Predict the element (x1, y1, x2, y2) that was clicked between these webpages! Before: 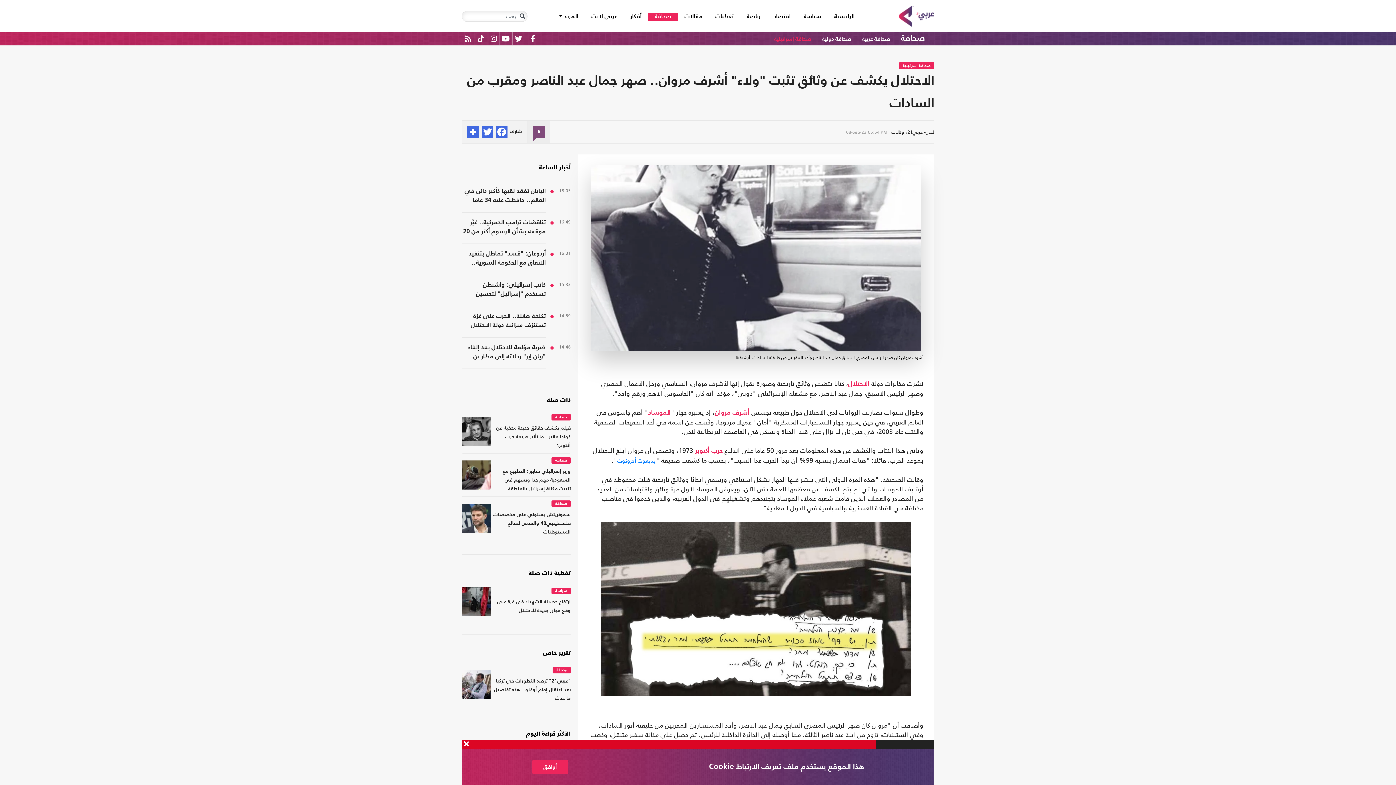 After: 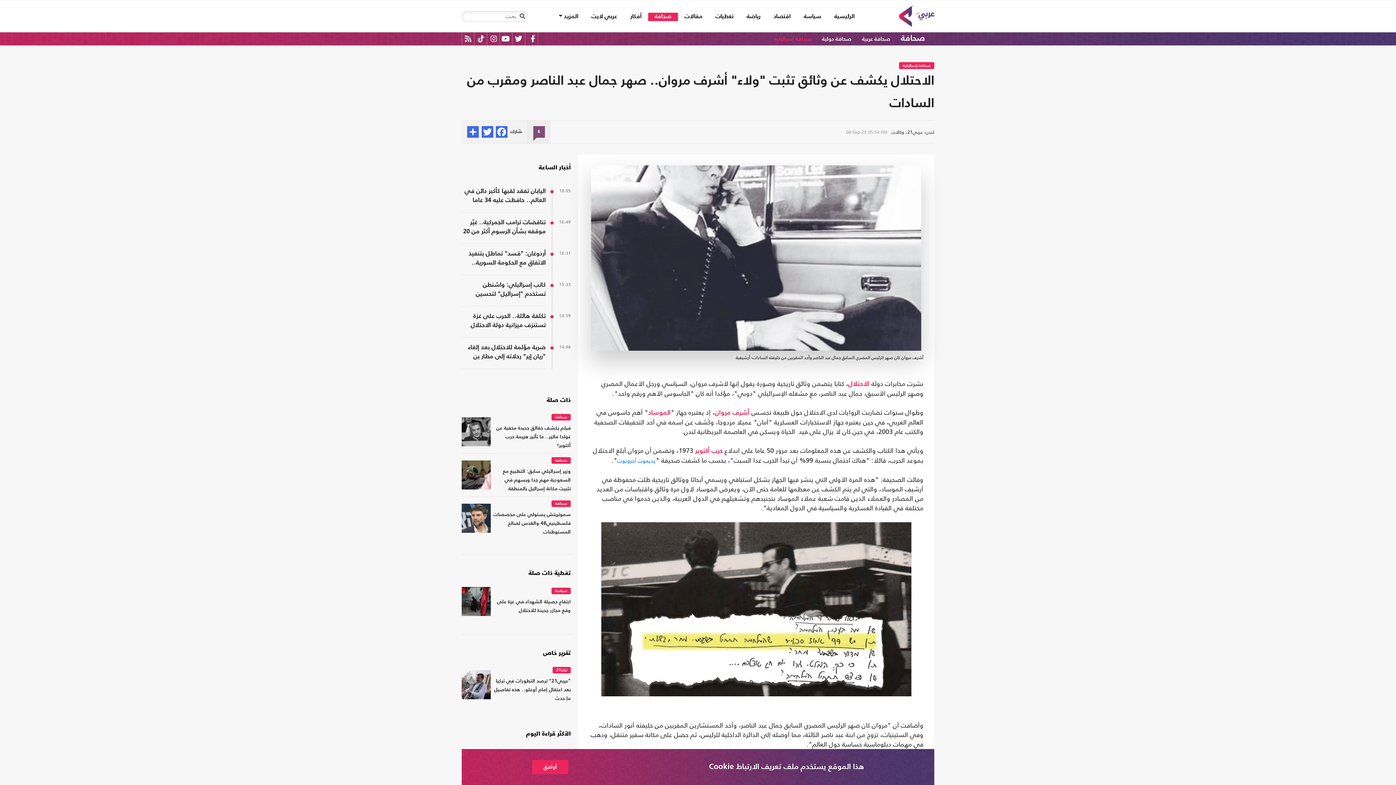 Action: bbox: (467, 126, 478, 137)